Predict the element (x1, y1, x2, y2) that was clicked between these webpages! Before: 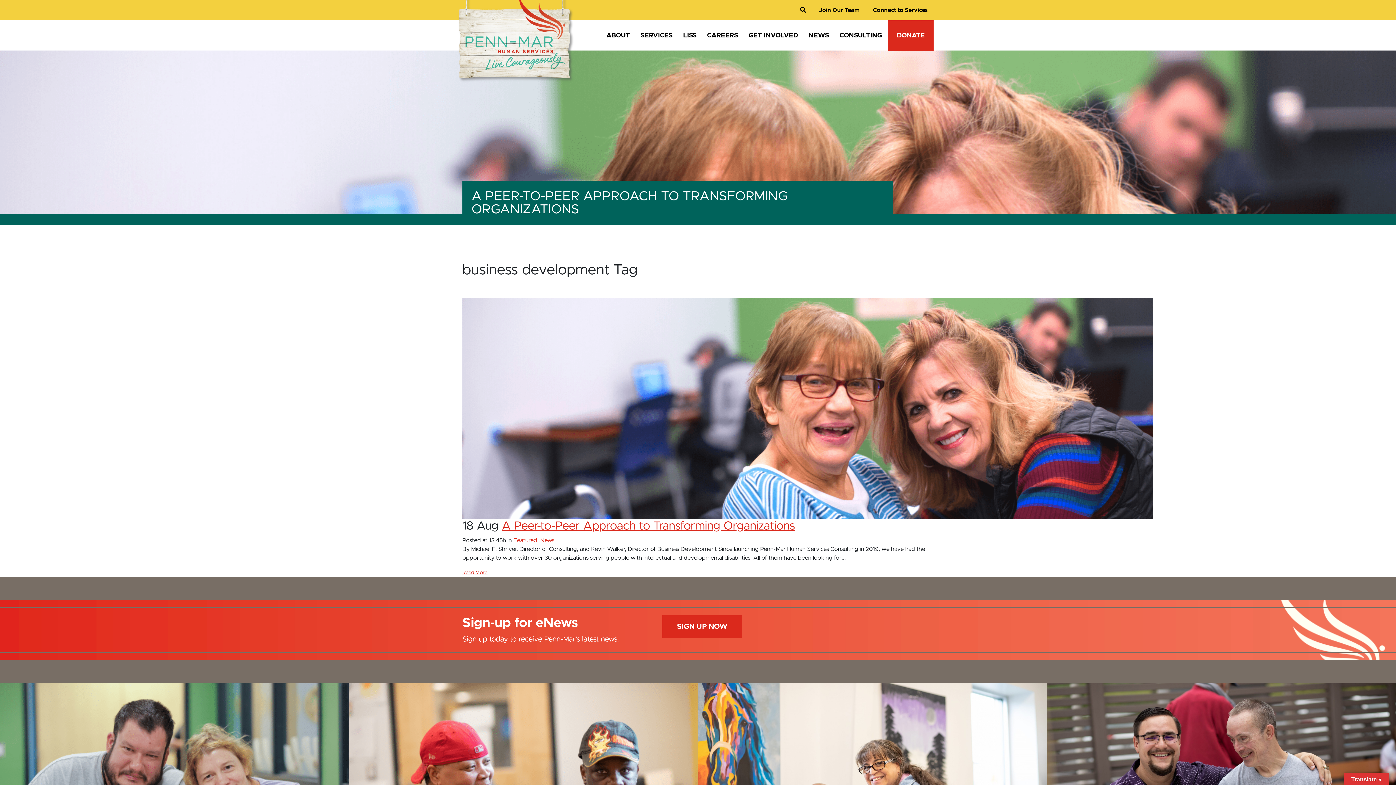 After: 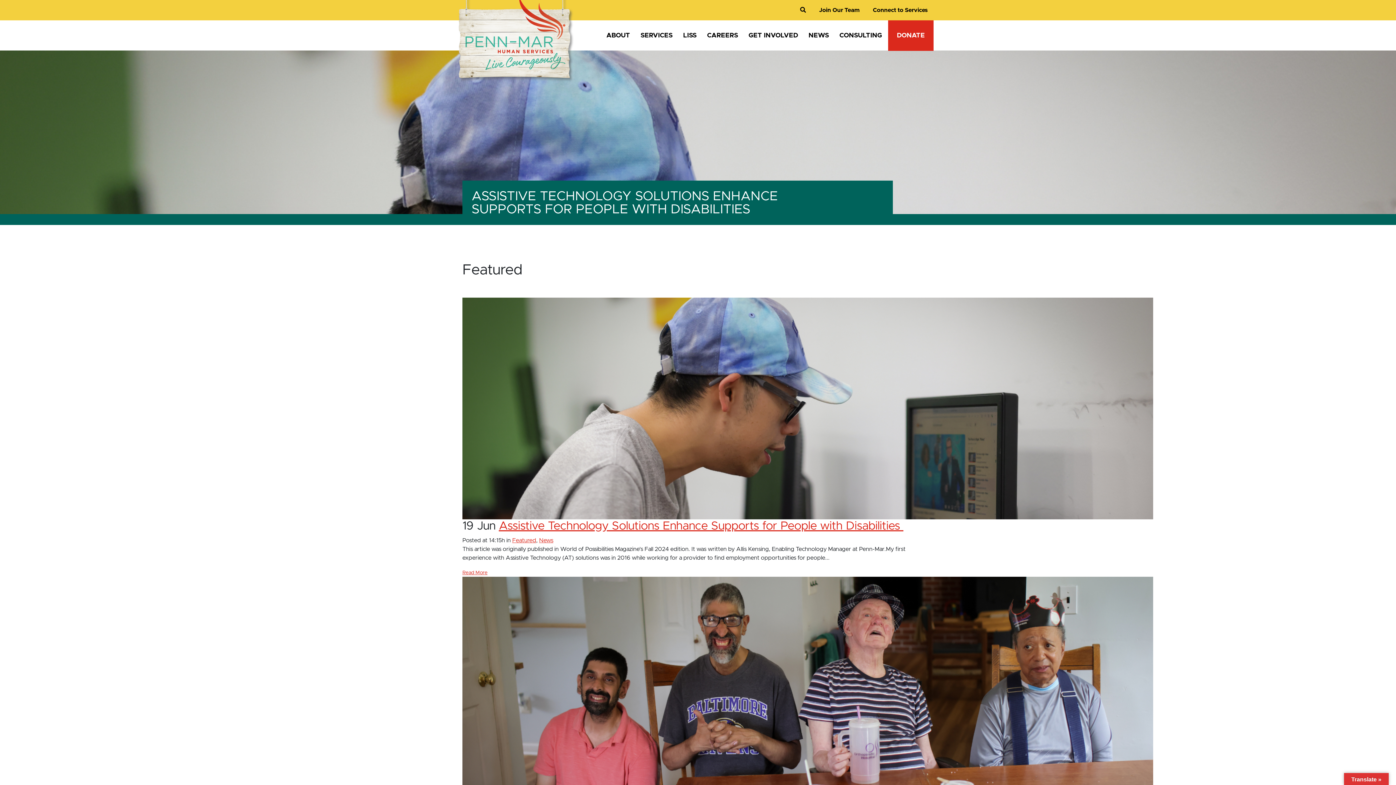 Action: label: Featured bbox: (513, 537, 537, 543)